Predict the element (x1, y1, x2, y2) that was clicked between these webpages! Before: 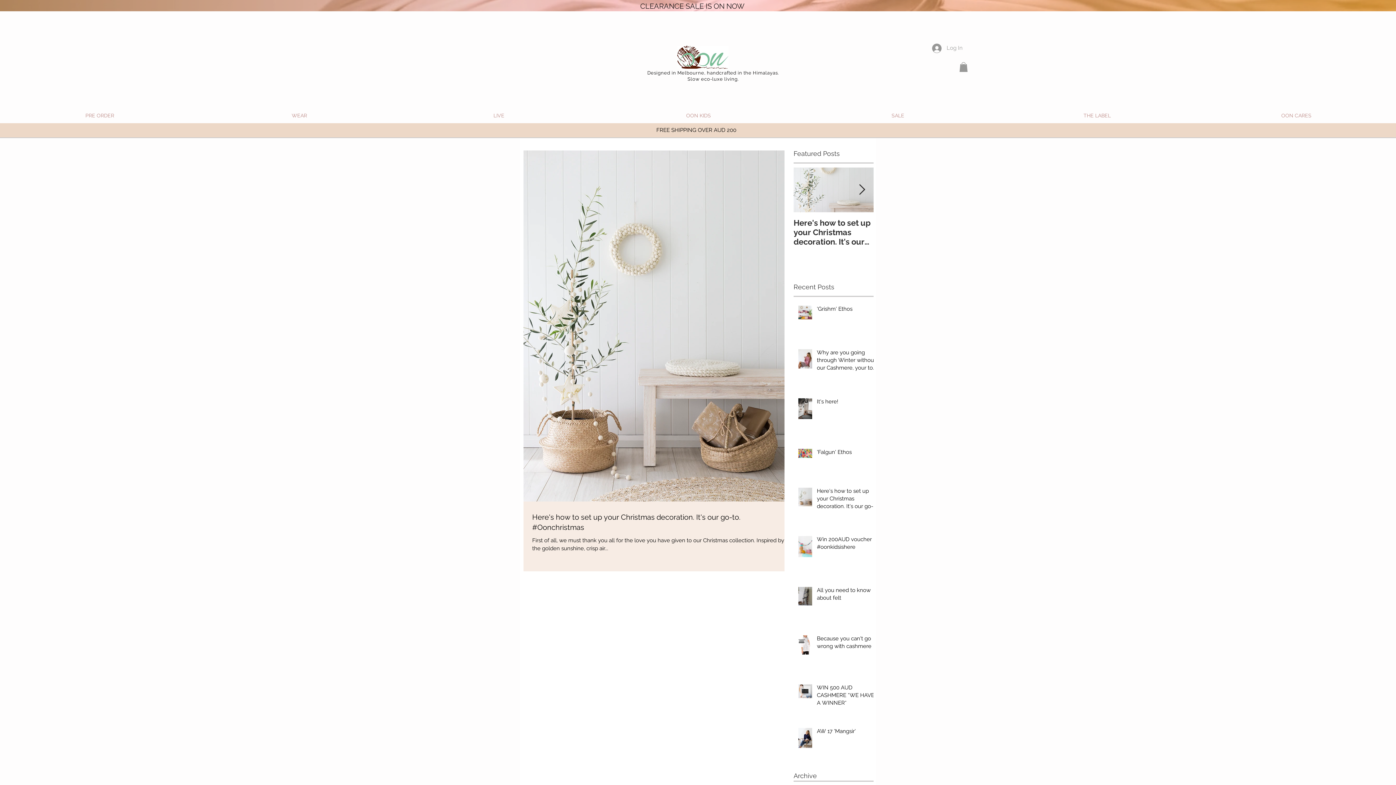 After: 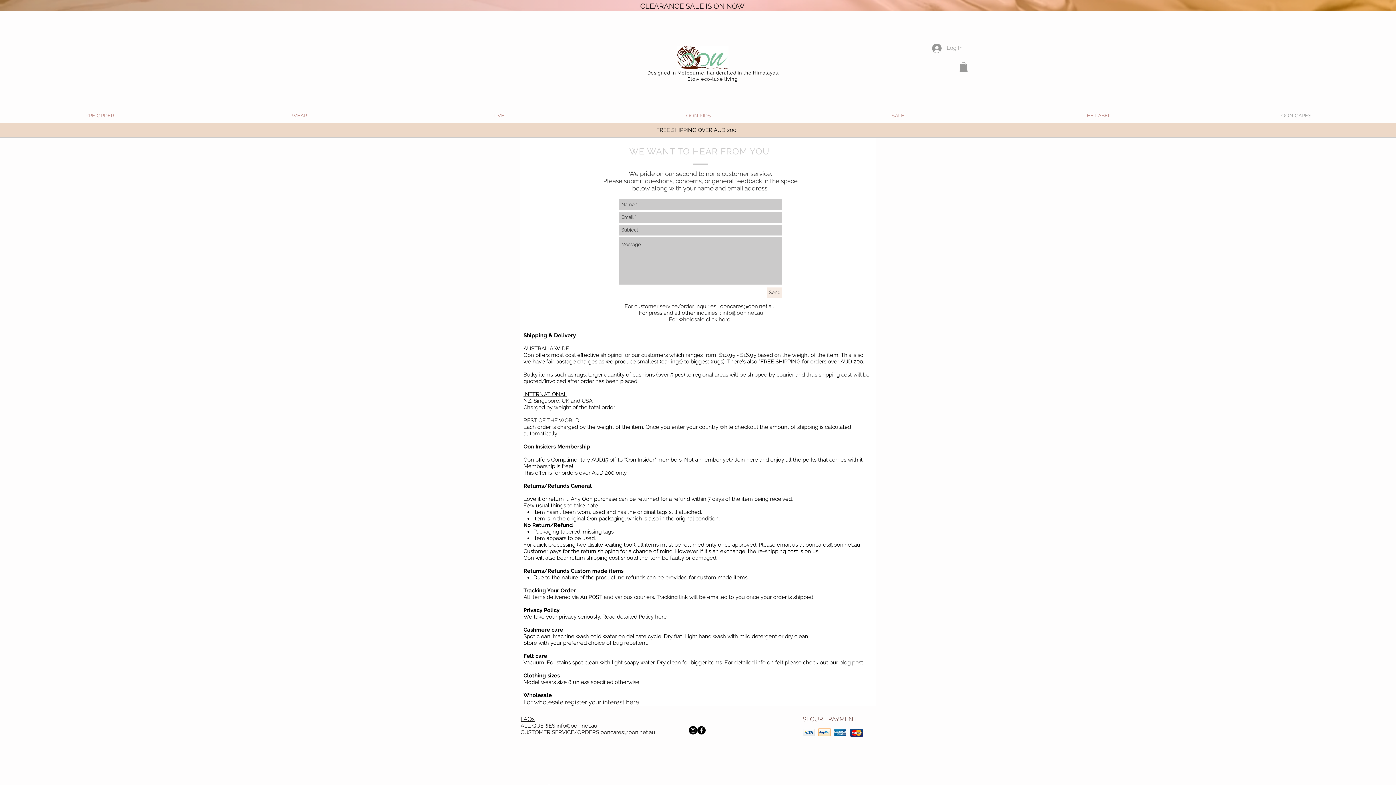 Action: bbox: (1197, 109, 1396, 122) label: OON CARES